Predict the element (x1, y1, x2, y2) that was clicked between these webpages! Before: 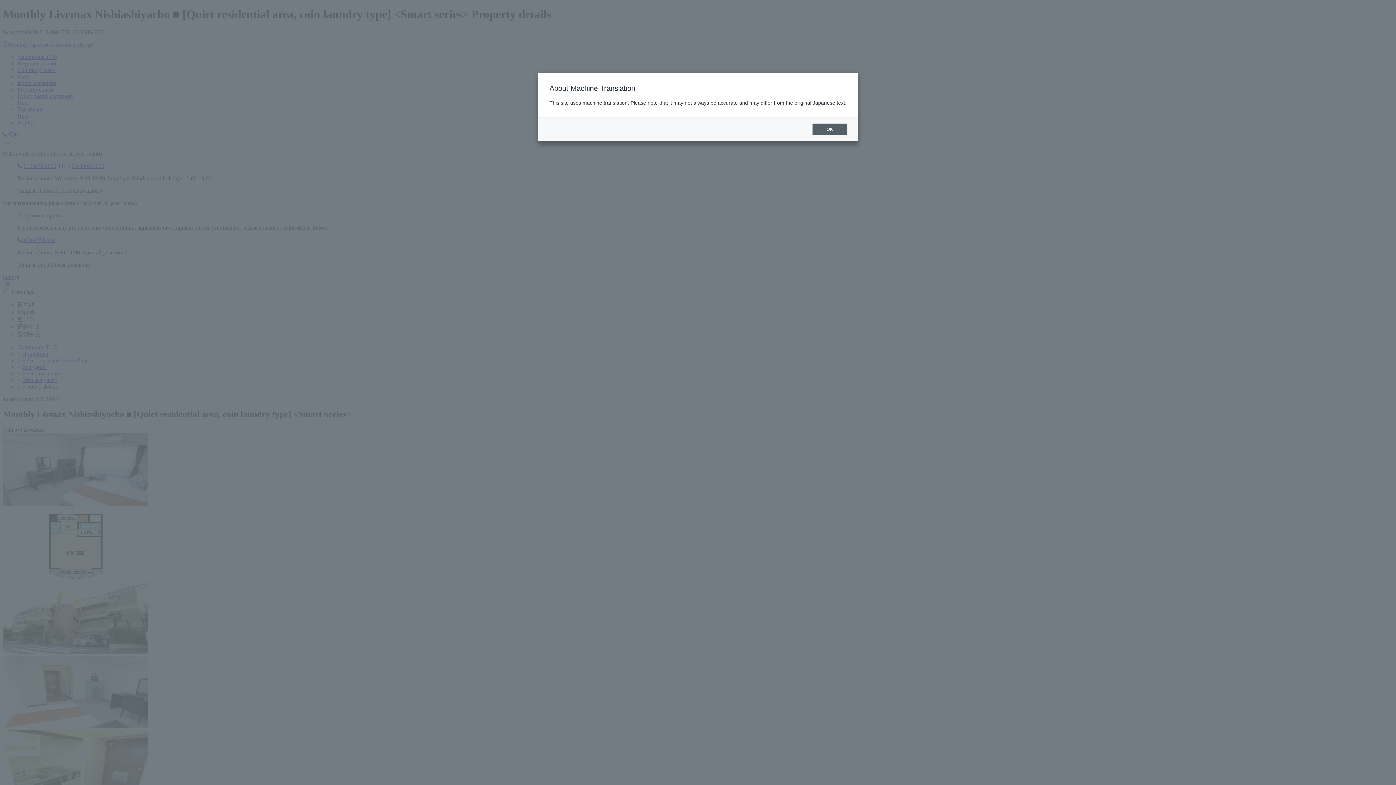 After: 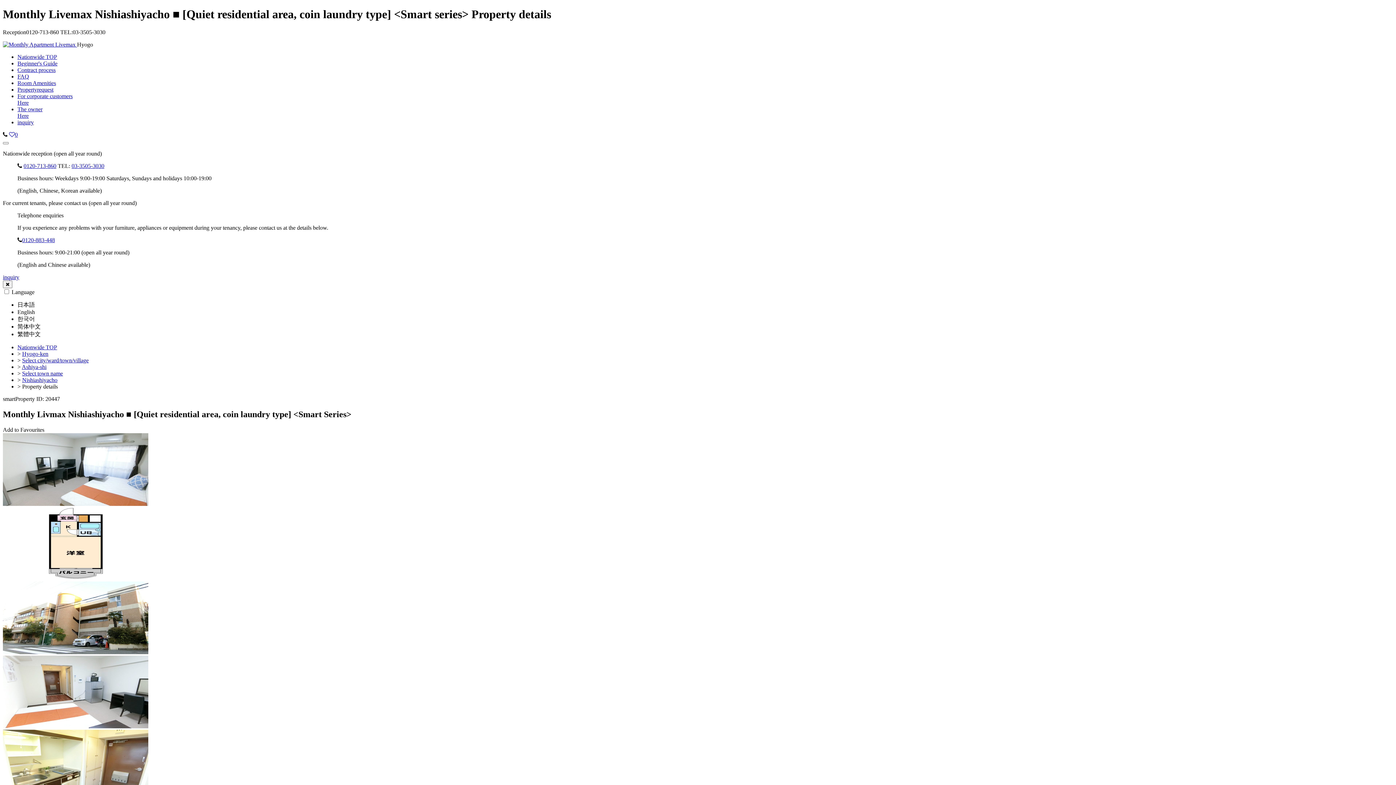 Action: label: OK bbox: (812, 123, 847, 135)